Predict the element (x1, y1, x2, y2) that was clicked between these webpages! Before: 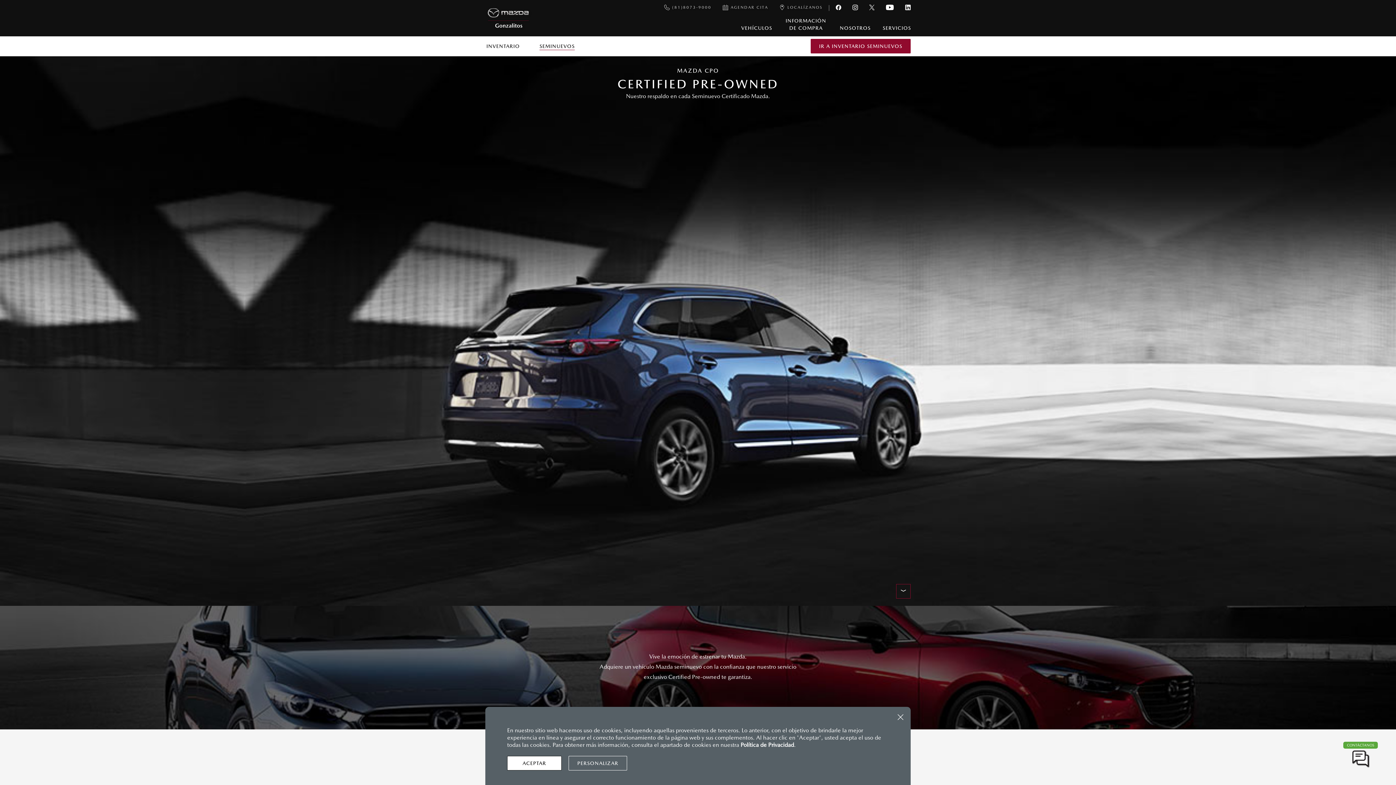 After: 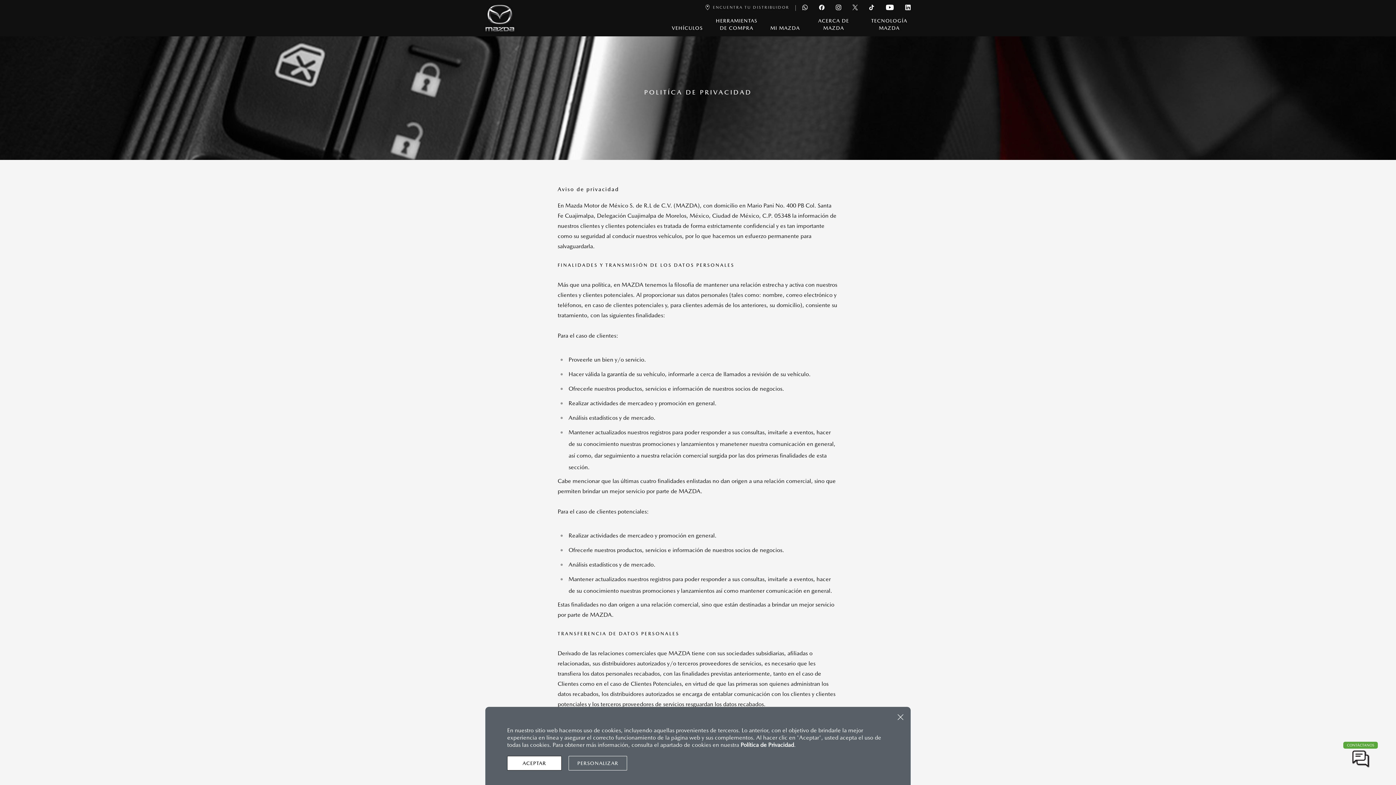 Action: label: Política de Privacidad bbox: (740, 741, 794, 748)